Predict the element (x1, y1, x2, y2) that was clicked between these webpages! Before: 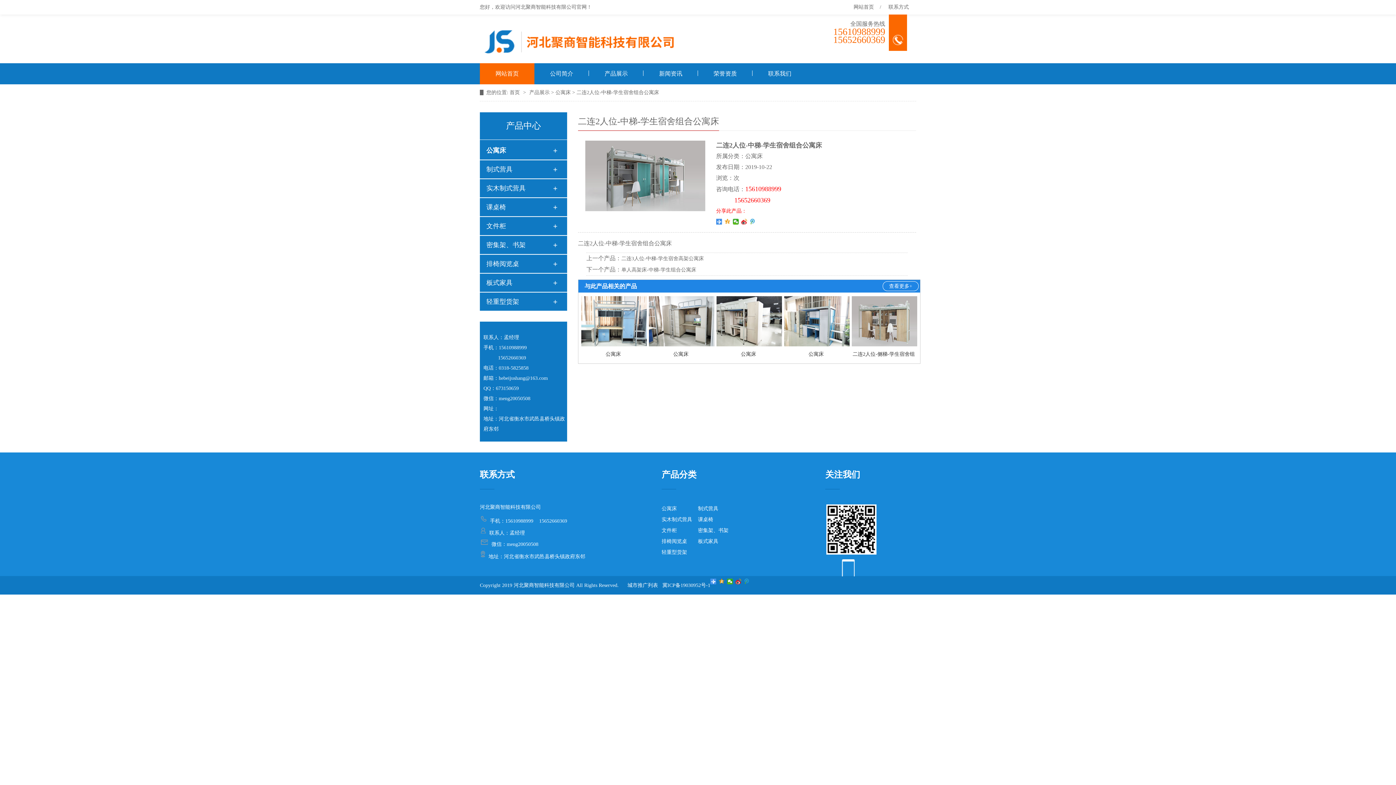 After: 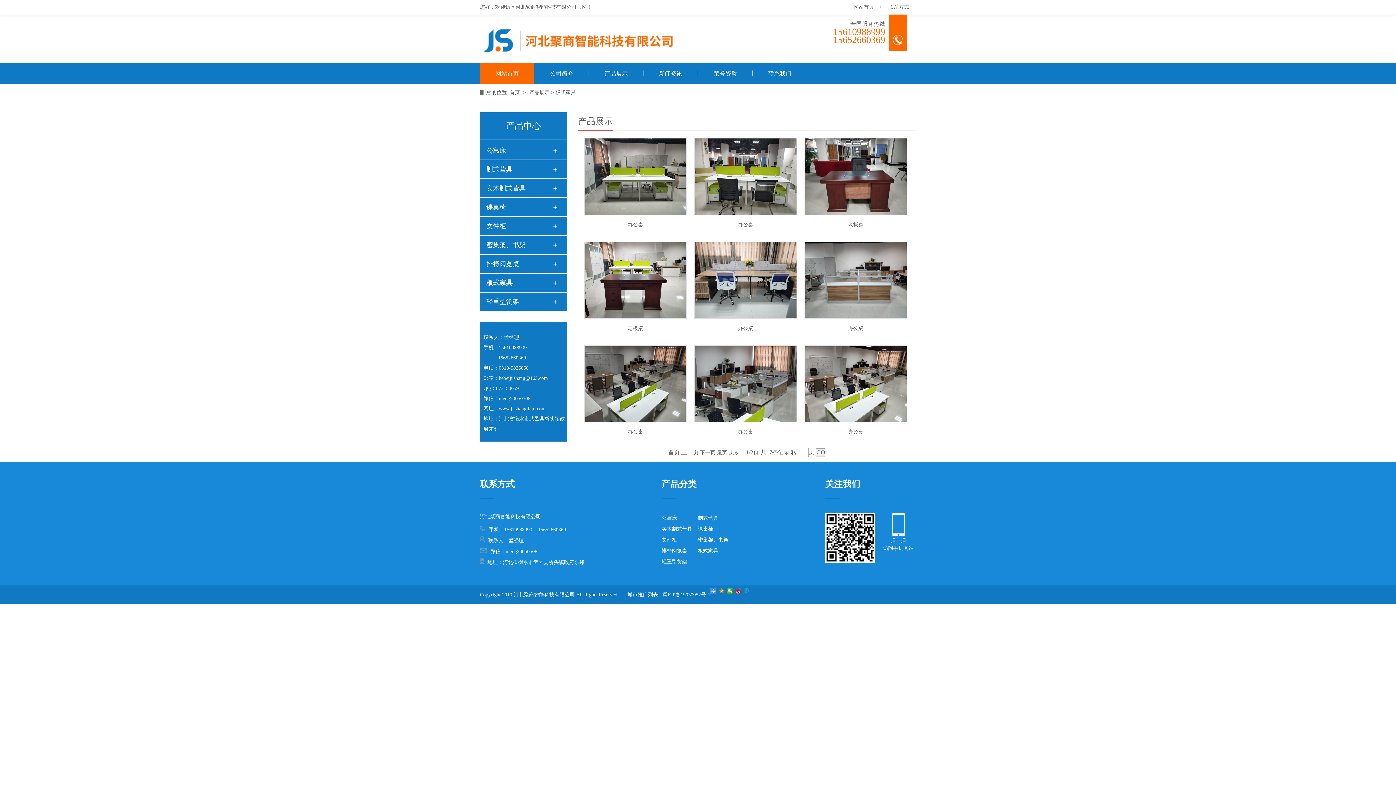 Action: bbox: (486, 273, 560, 292) label: 板式家具